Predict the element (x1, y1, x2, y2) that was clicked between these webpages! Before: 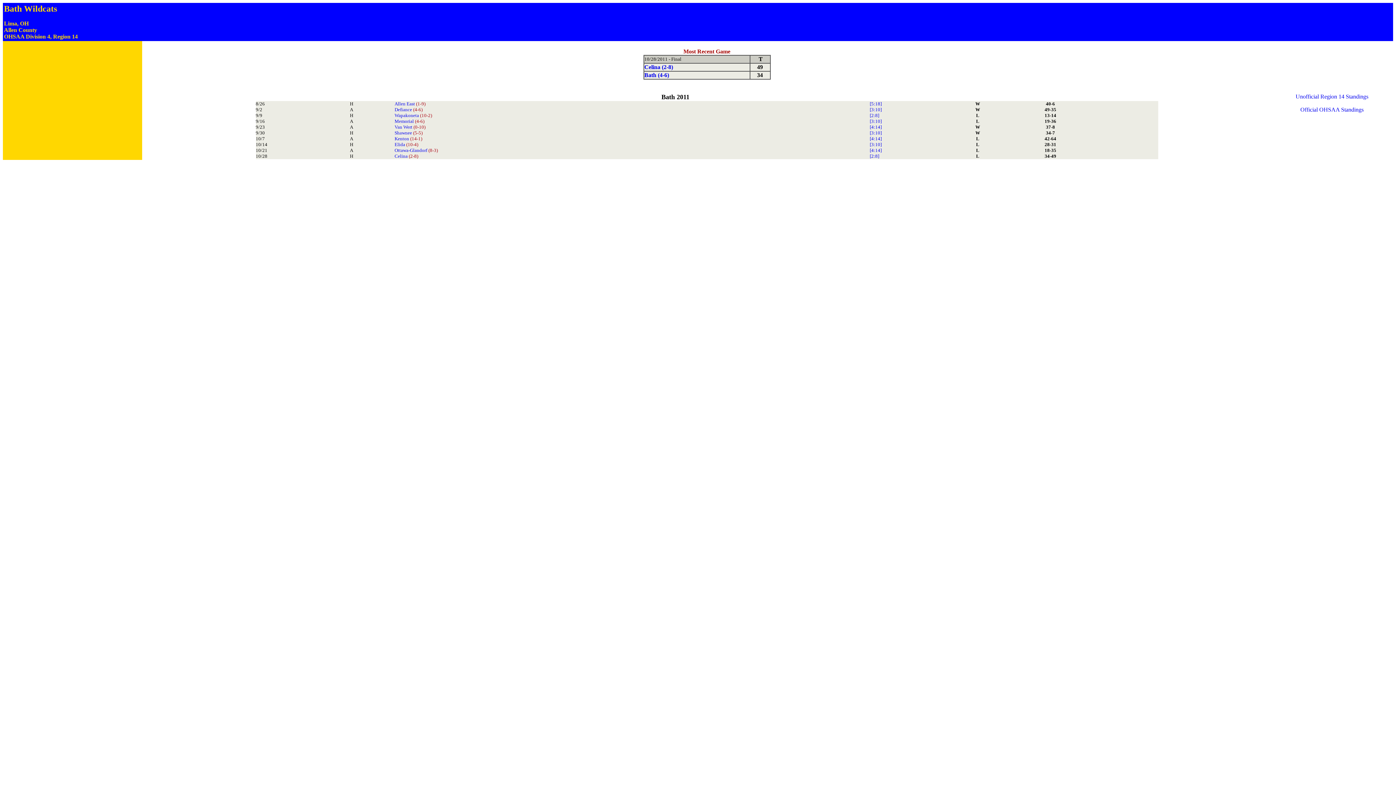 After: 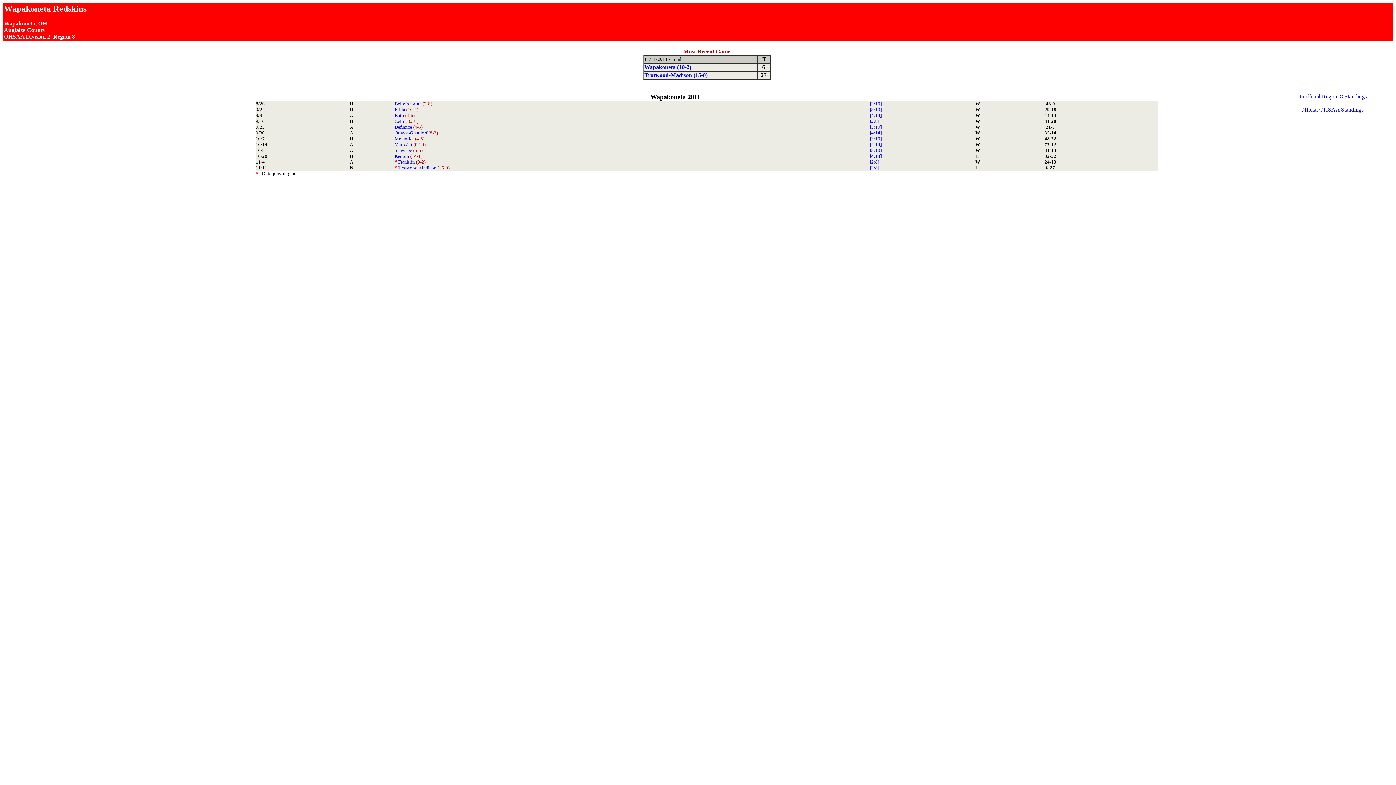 Action: label: Wapakoneta (10-2) bbox: (394, 112, 432, 118)